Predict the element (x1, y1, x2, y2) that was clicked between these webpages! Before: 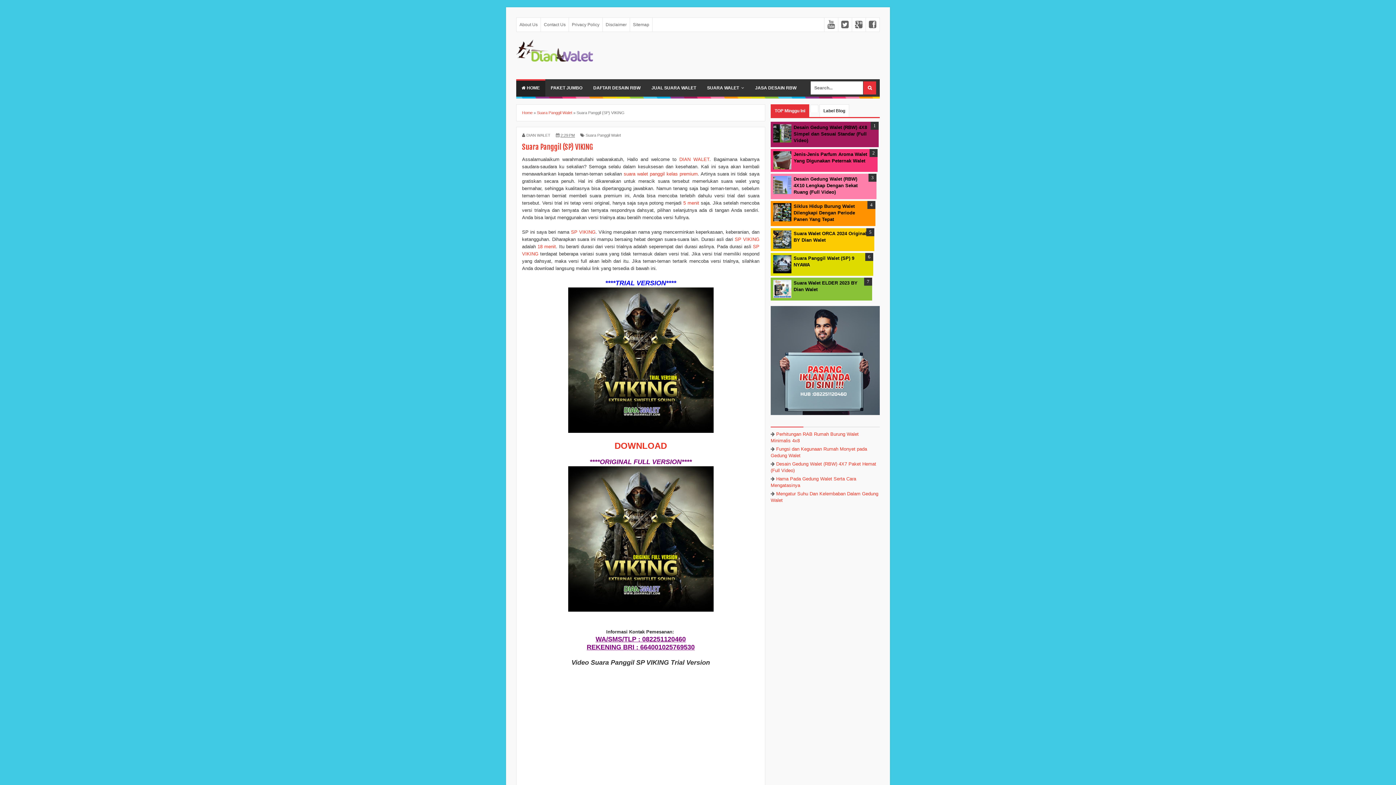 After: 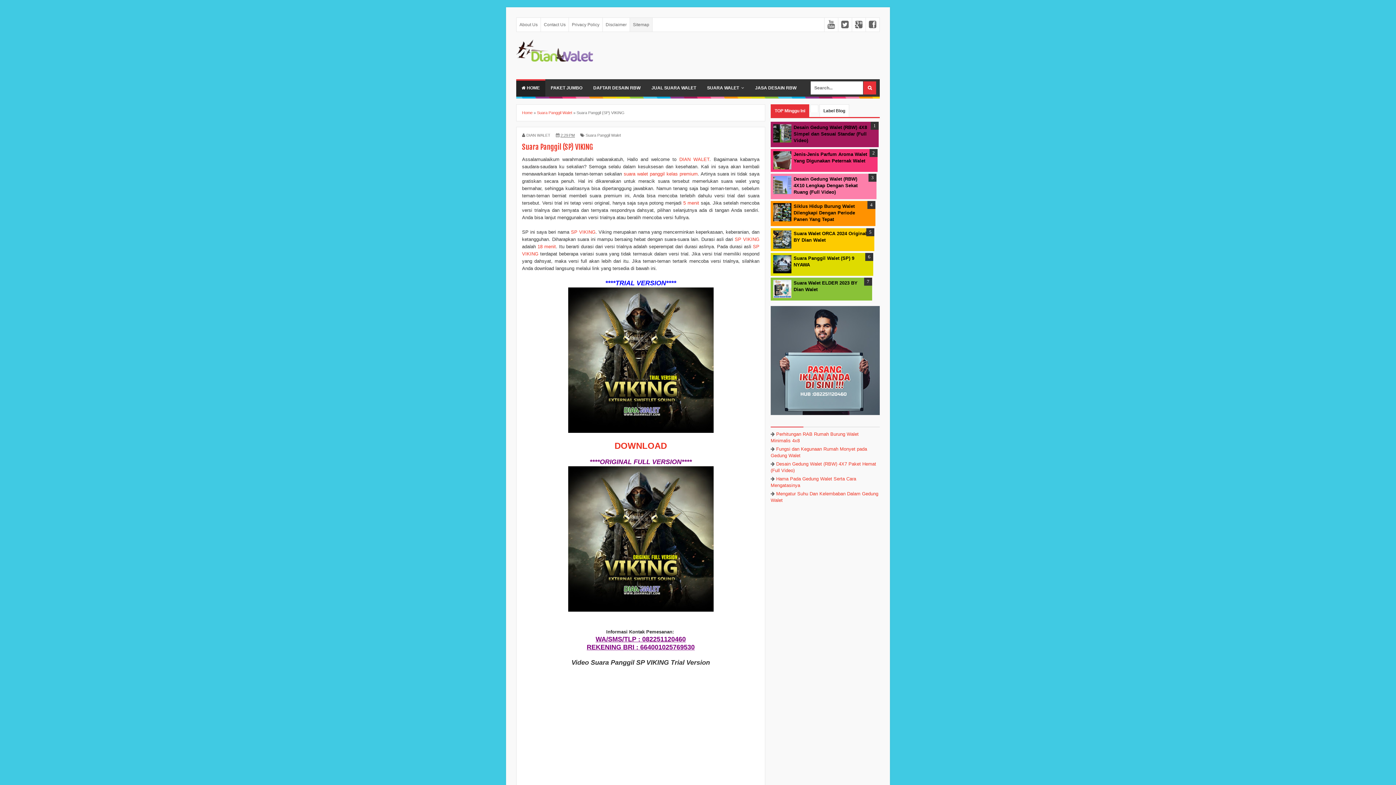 Action: bbox: (630, 17, 652, 31) label: Sitemap